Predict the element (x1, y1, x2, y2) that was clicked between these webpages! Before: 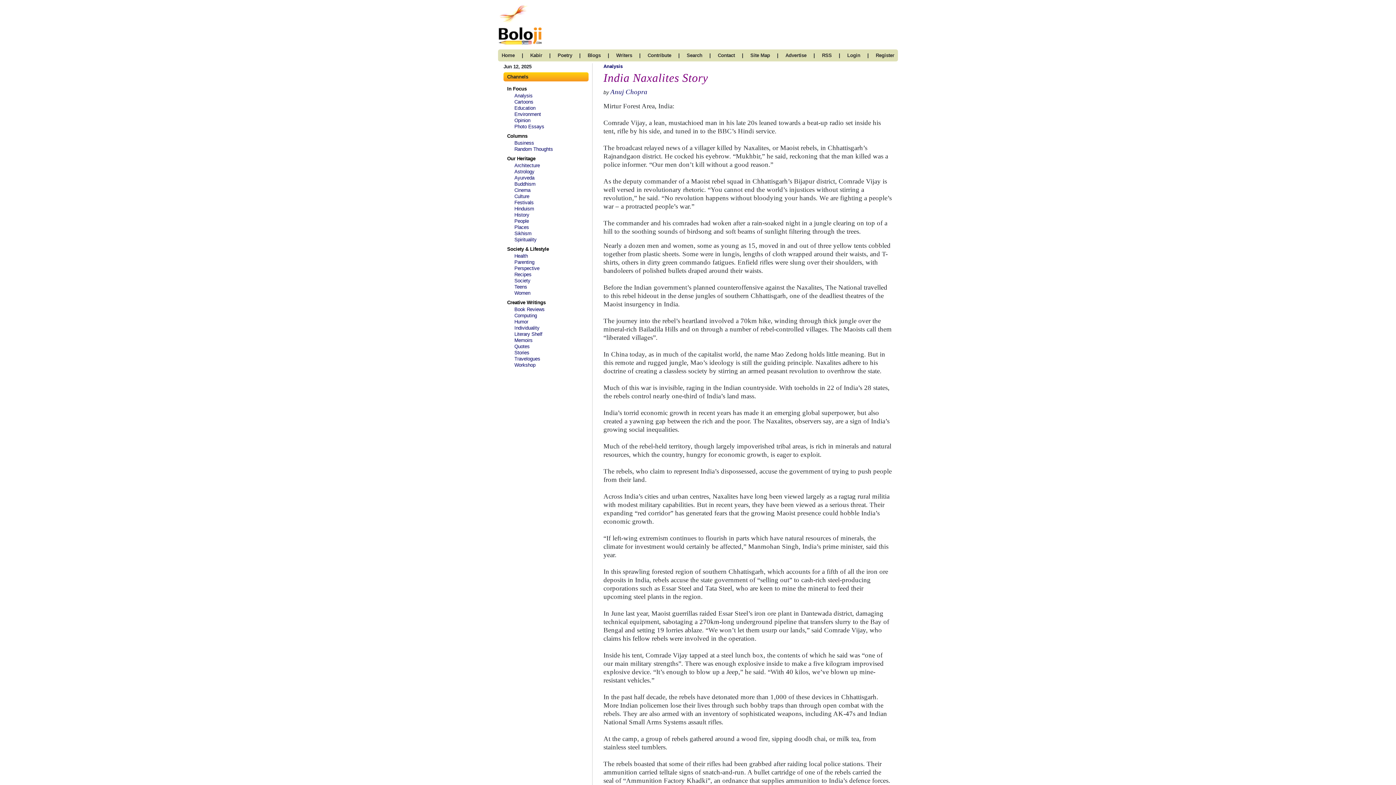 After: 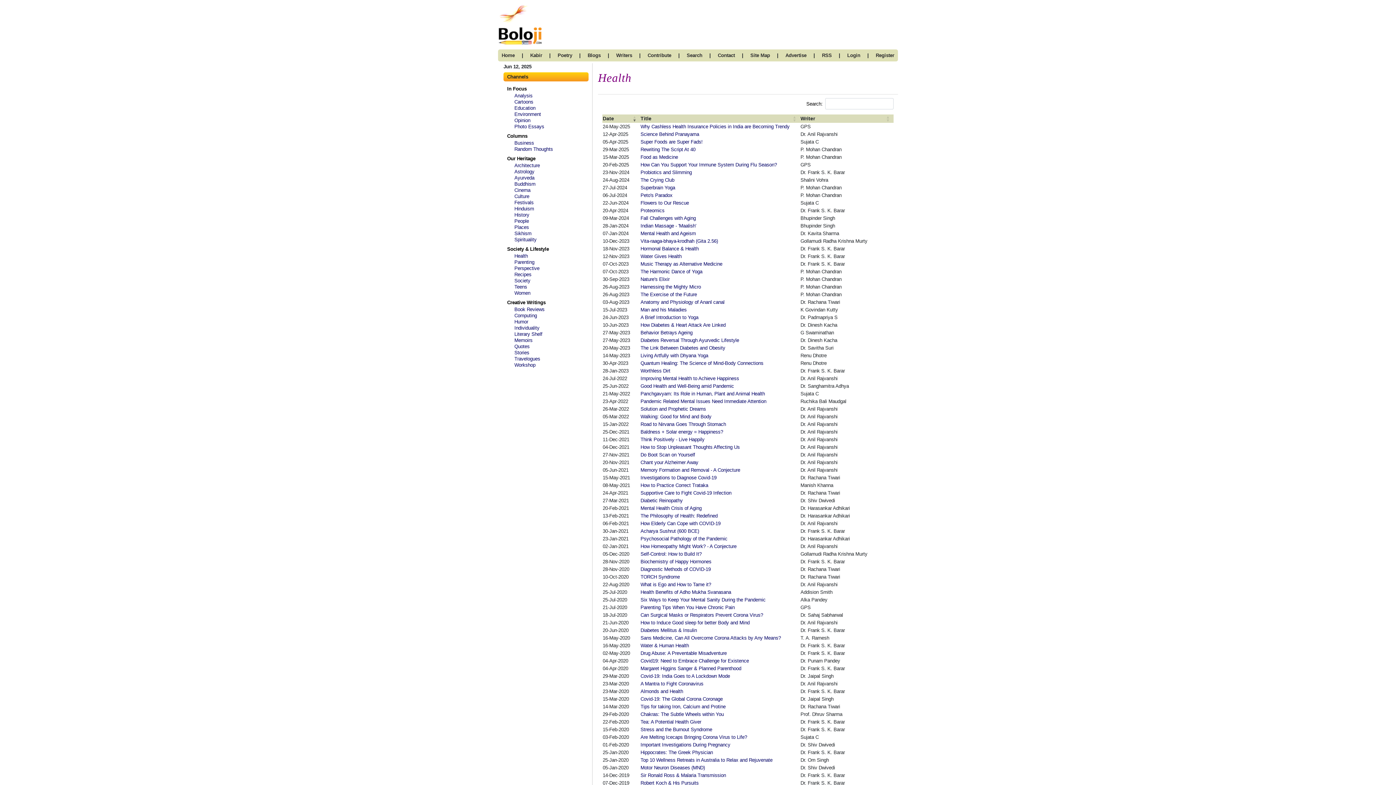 Action: bbox: (514, 253, 528, 258) label: Health